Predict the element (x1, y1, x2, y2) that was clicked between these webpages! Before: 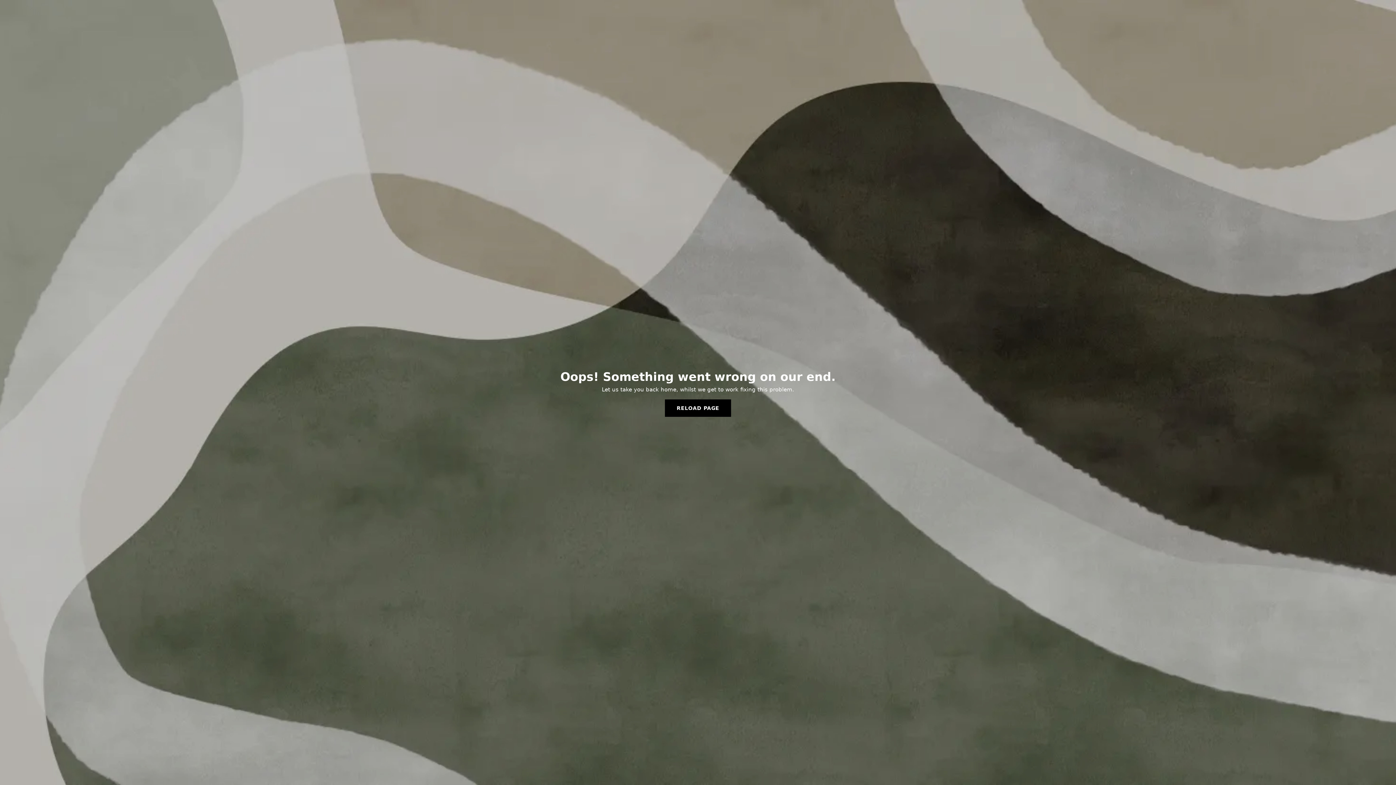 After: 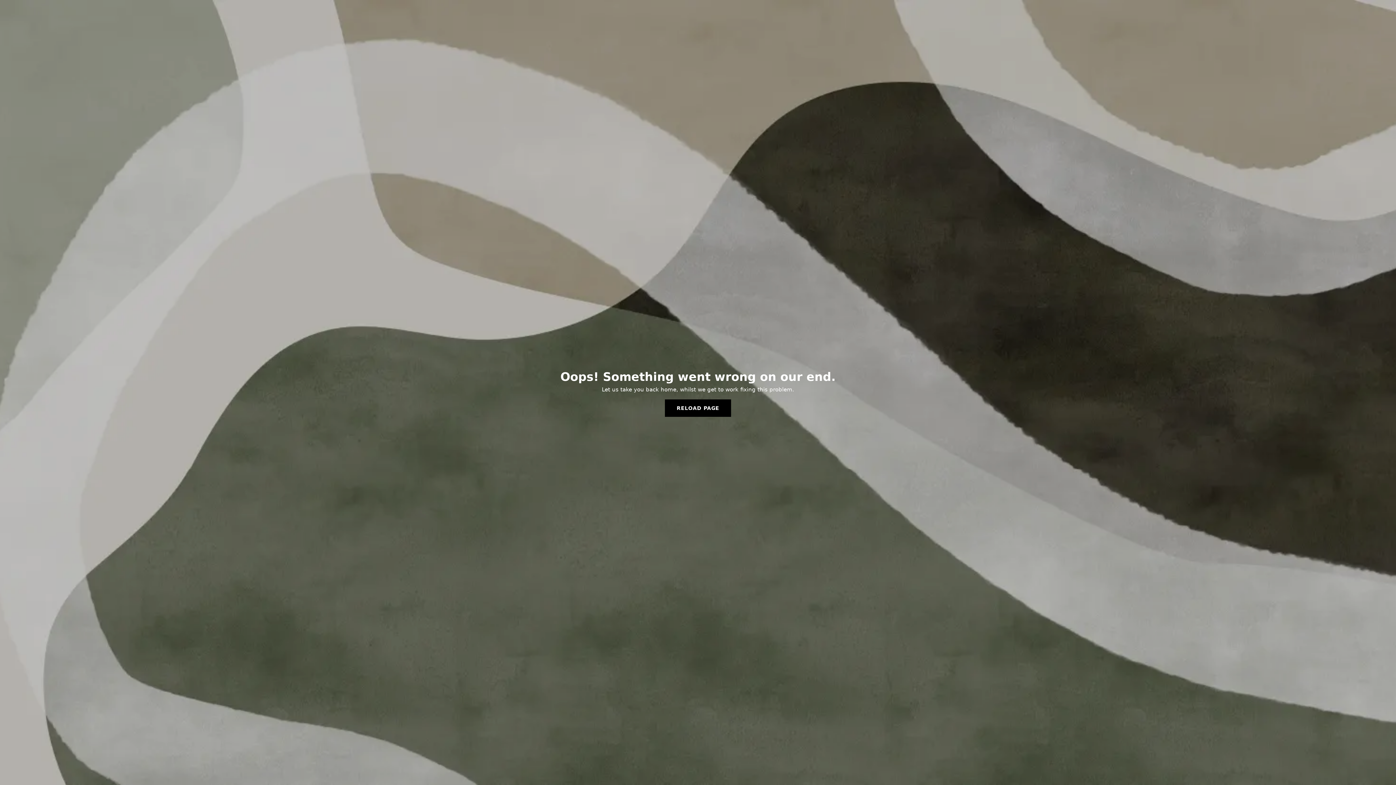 Action: bbox: (665, 399, 731, 417) label: RELOAD PAGE